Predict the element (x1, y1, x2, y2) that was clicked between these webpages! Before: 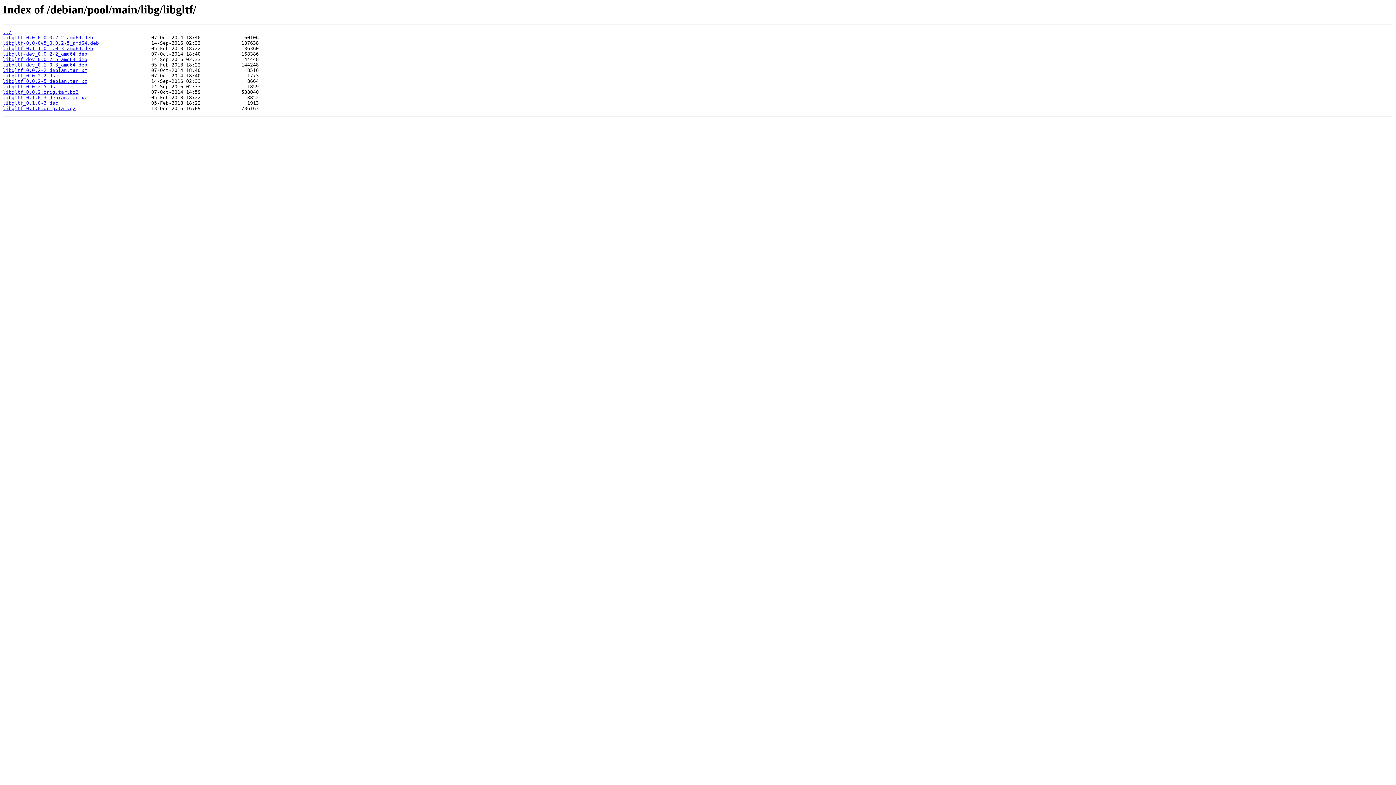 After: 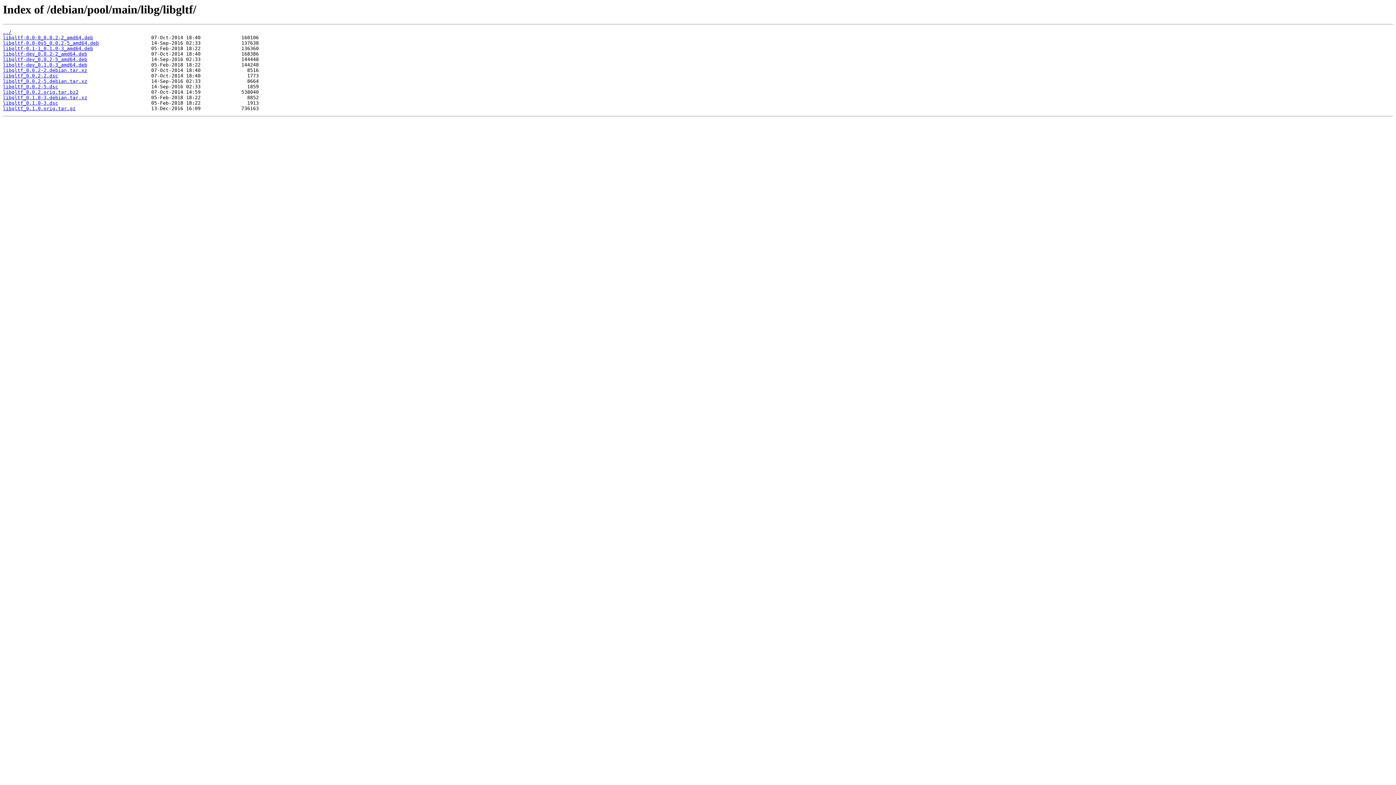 Action: bbox: (2, 73, 58, 78) label: libgltf_0.0.2-2.dsc